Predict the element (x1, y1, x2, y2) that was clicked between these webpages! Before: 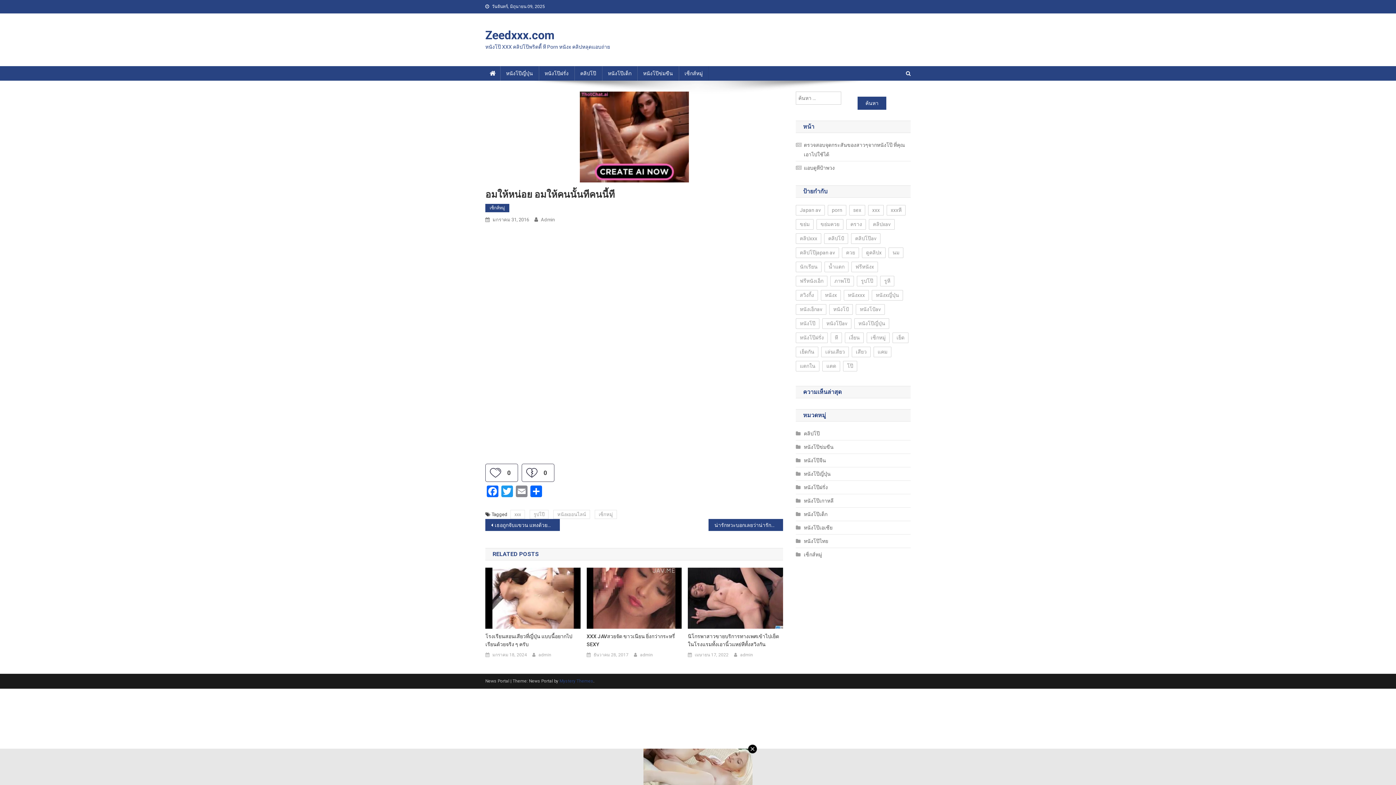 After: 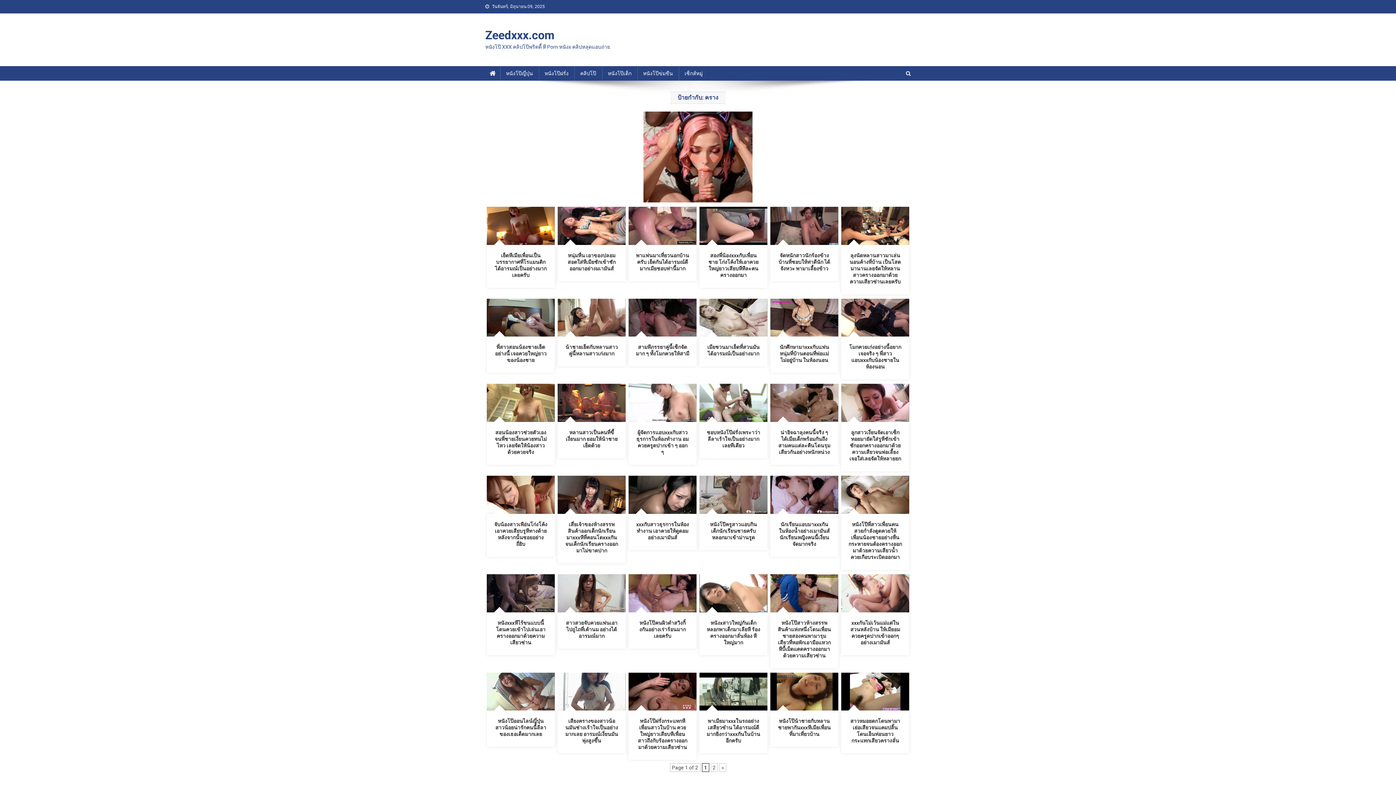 Action: bbox: (846, 219, 866, 229) label: คราง (47 รายการ)